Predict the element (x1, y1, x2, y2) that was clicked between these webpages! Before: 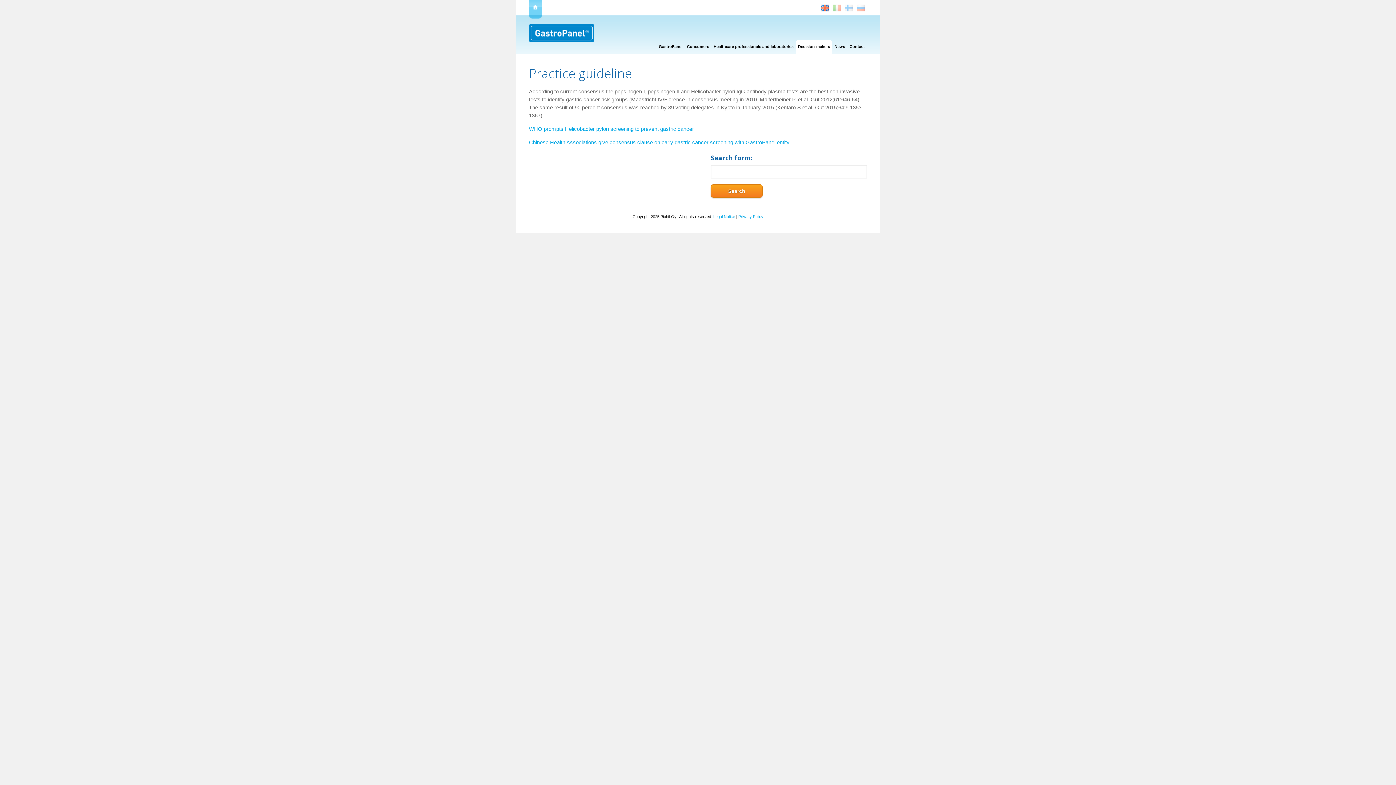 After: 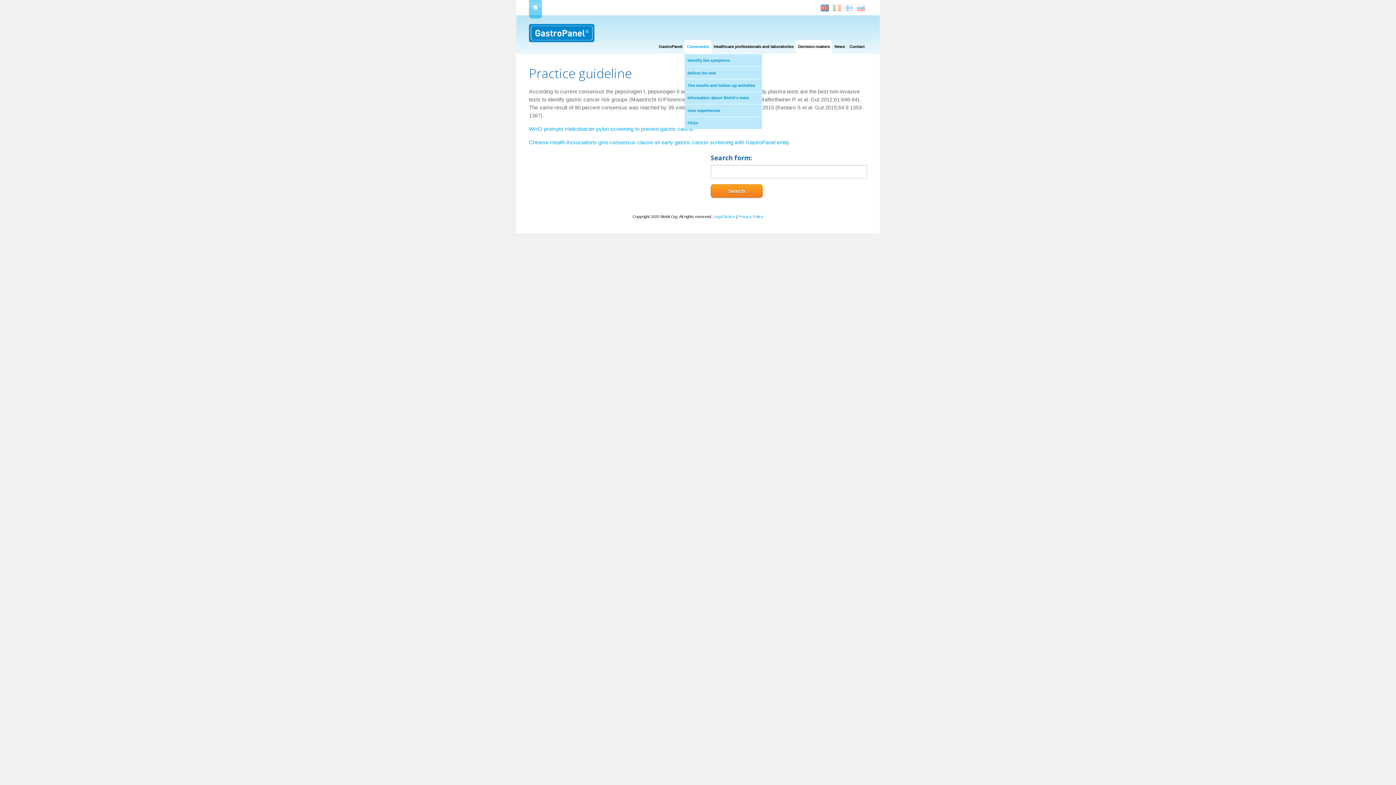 Action: label: Consumers bbox: (684, 39, 711, 53)